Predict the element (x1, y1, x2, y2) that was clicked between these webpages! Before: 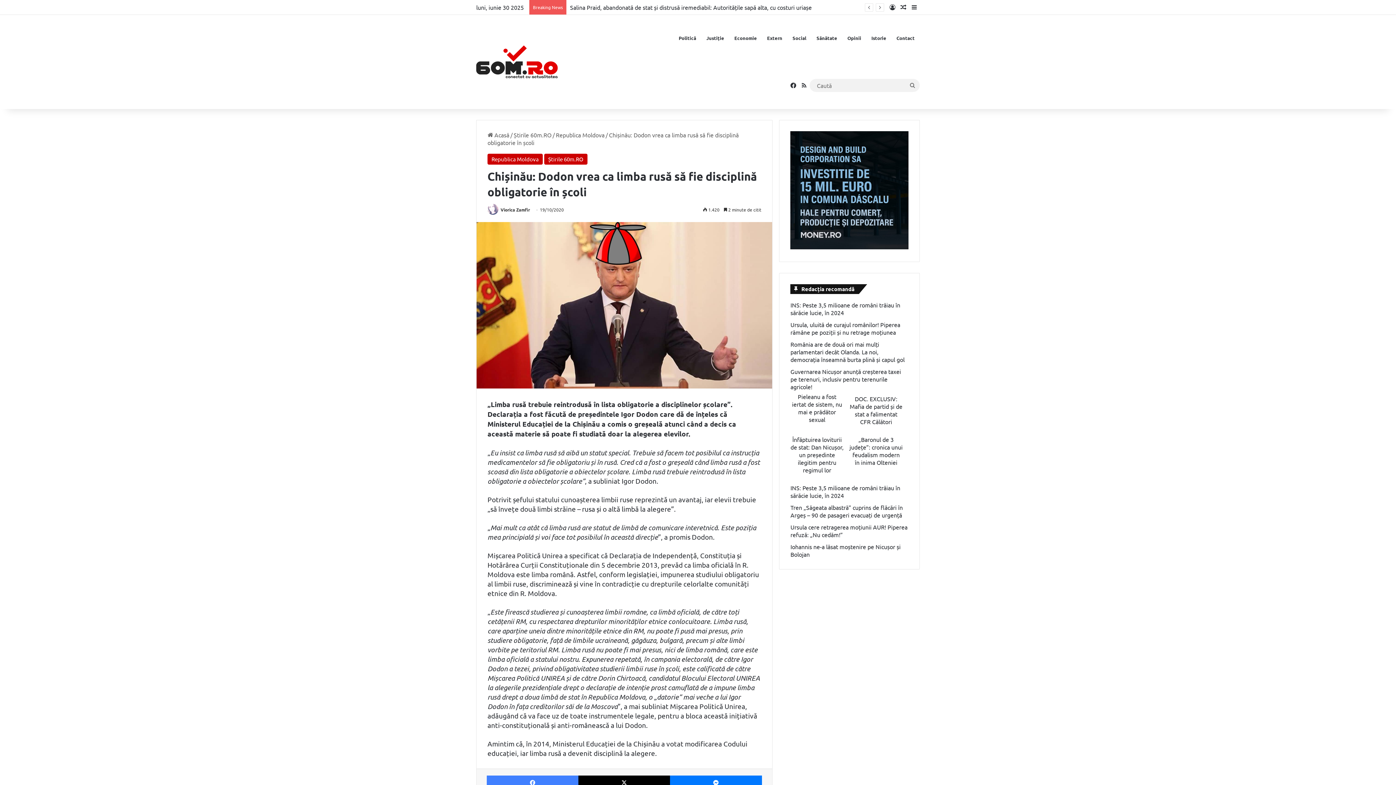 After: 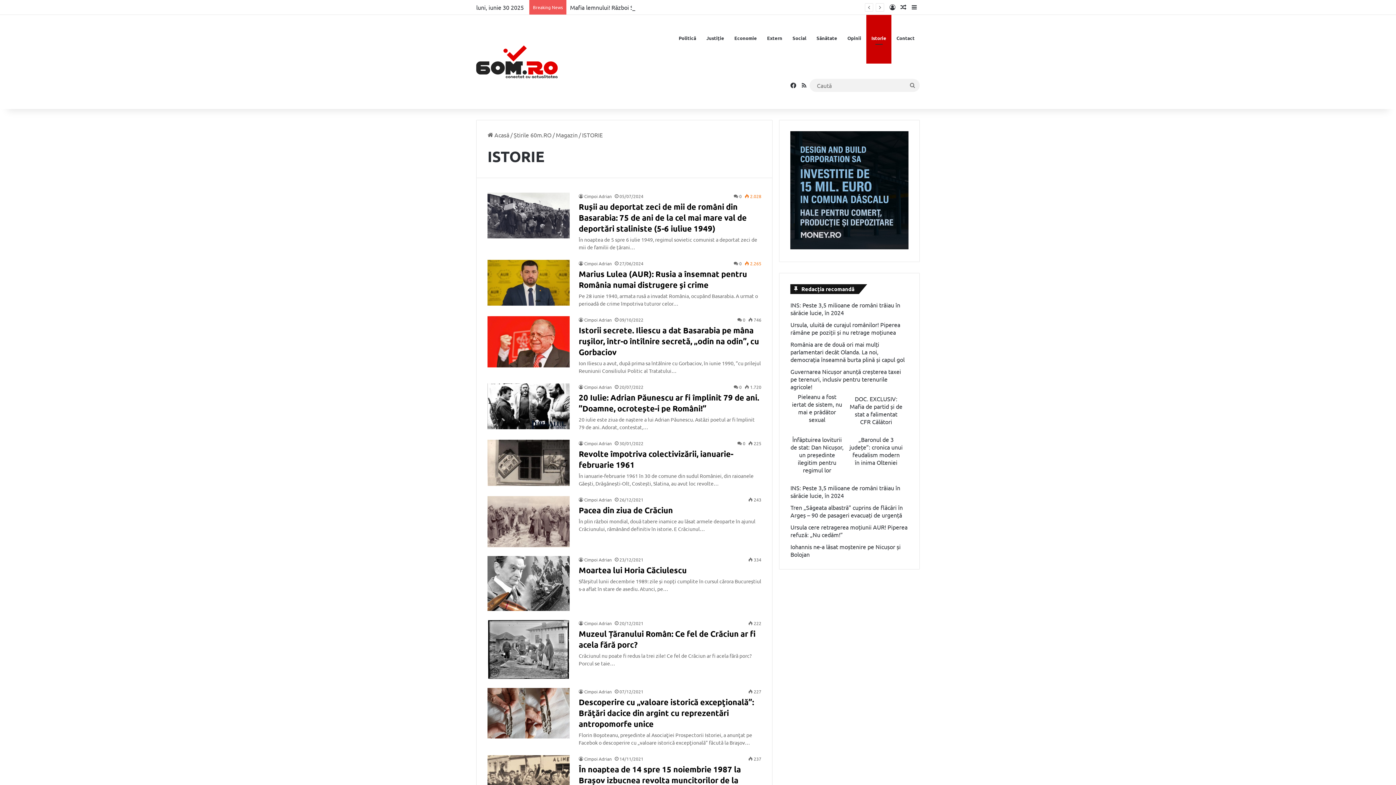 Action: label: Istorie bbox: (866, 14, 891, 61)